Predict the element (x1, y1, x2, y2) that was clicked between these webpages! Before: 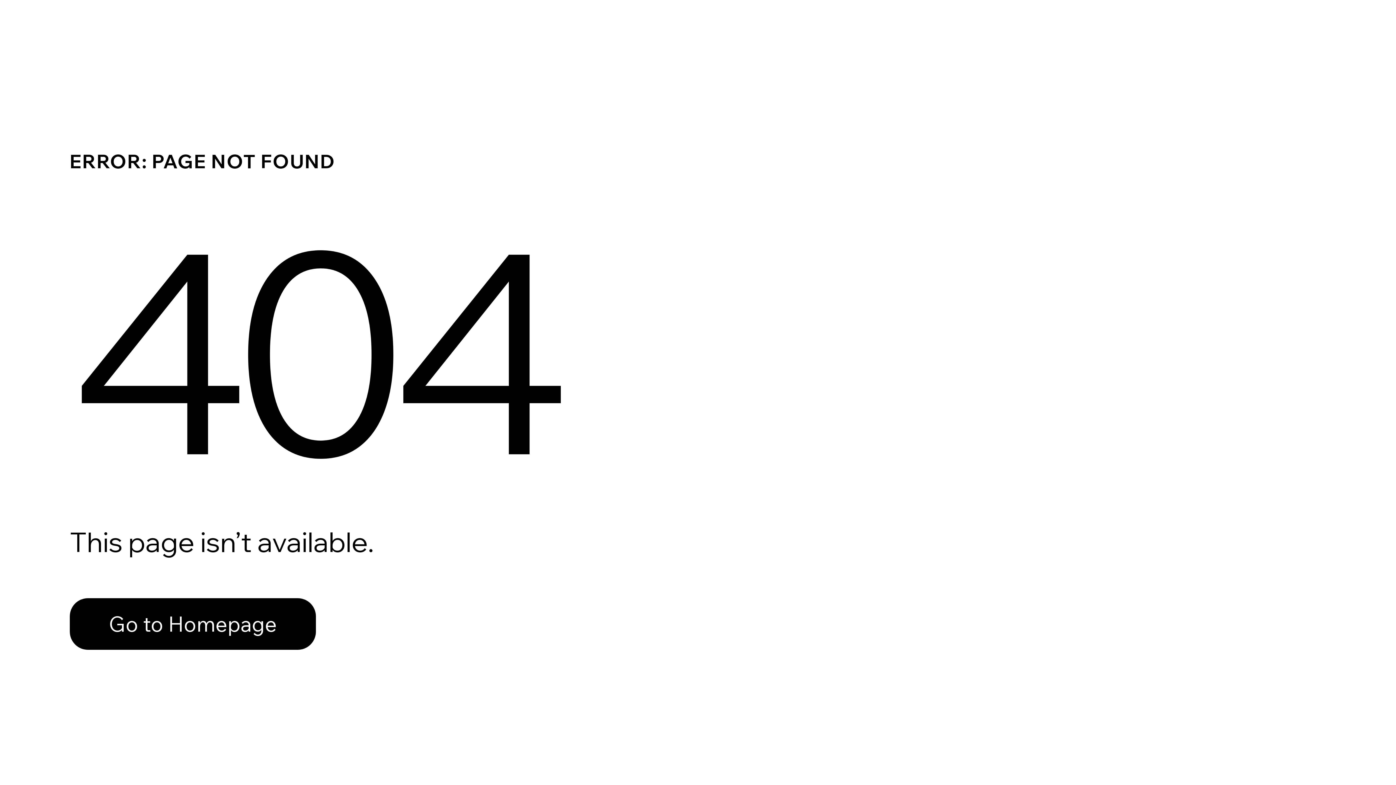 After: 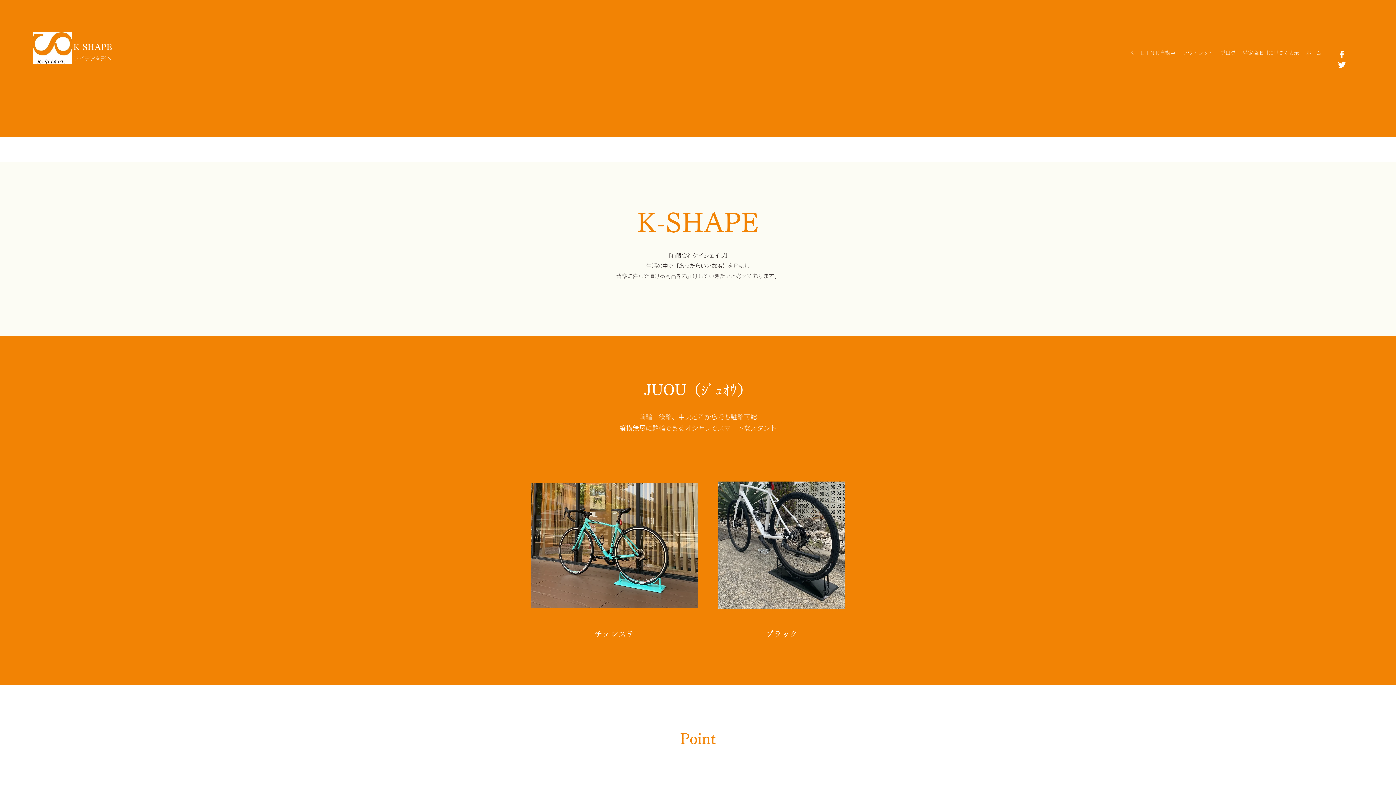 Action: bbox: (69, 598, 316, 650) label: Go to Homepage